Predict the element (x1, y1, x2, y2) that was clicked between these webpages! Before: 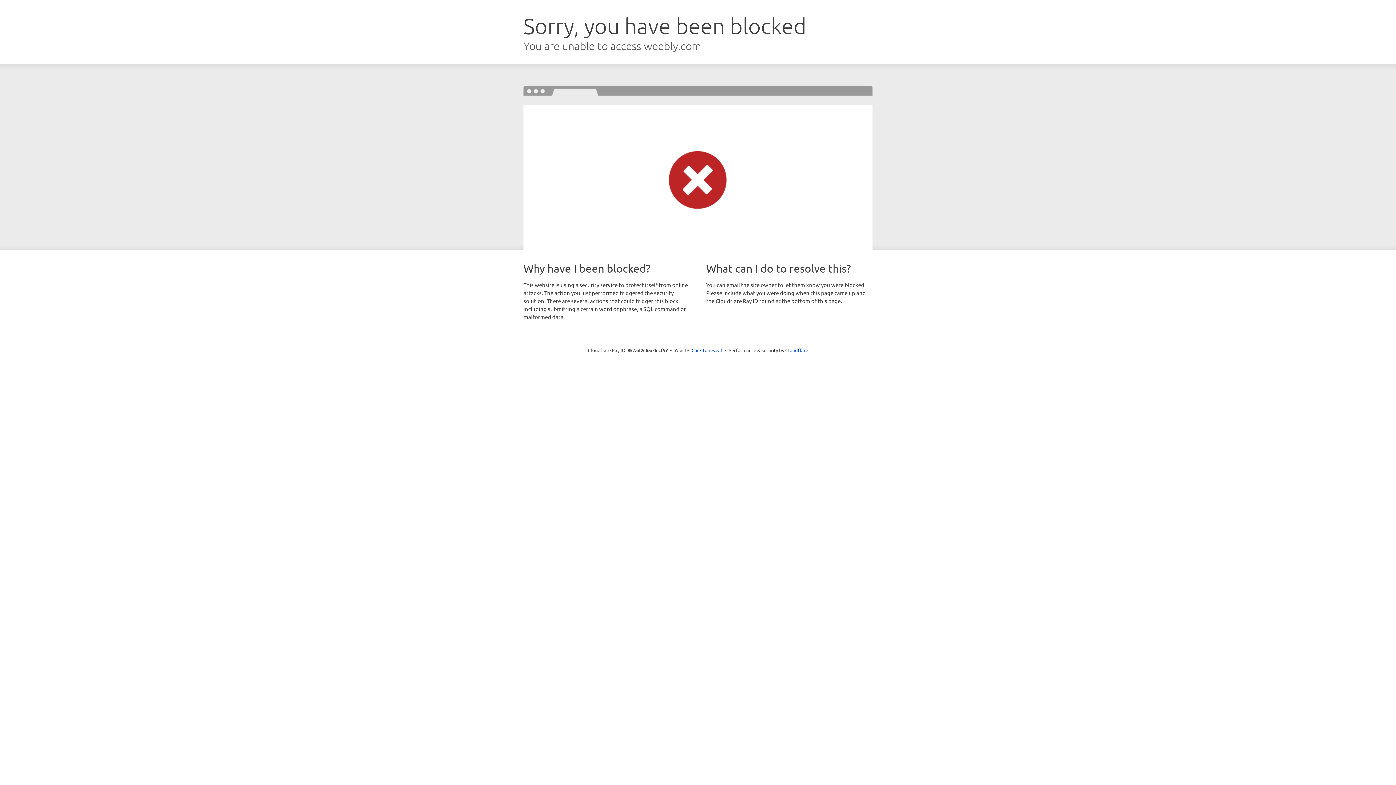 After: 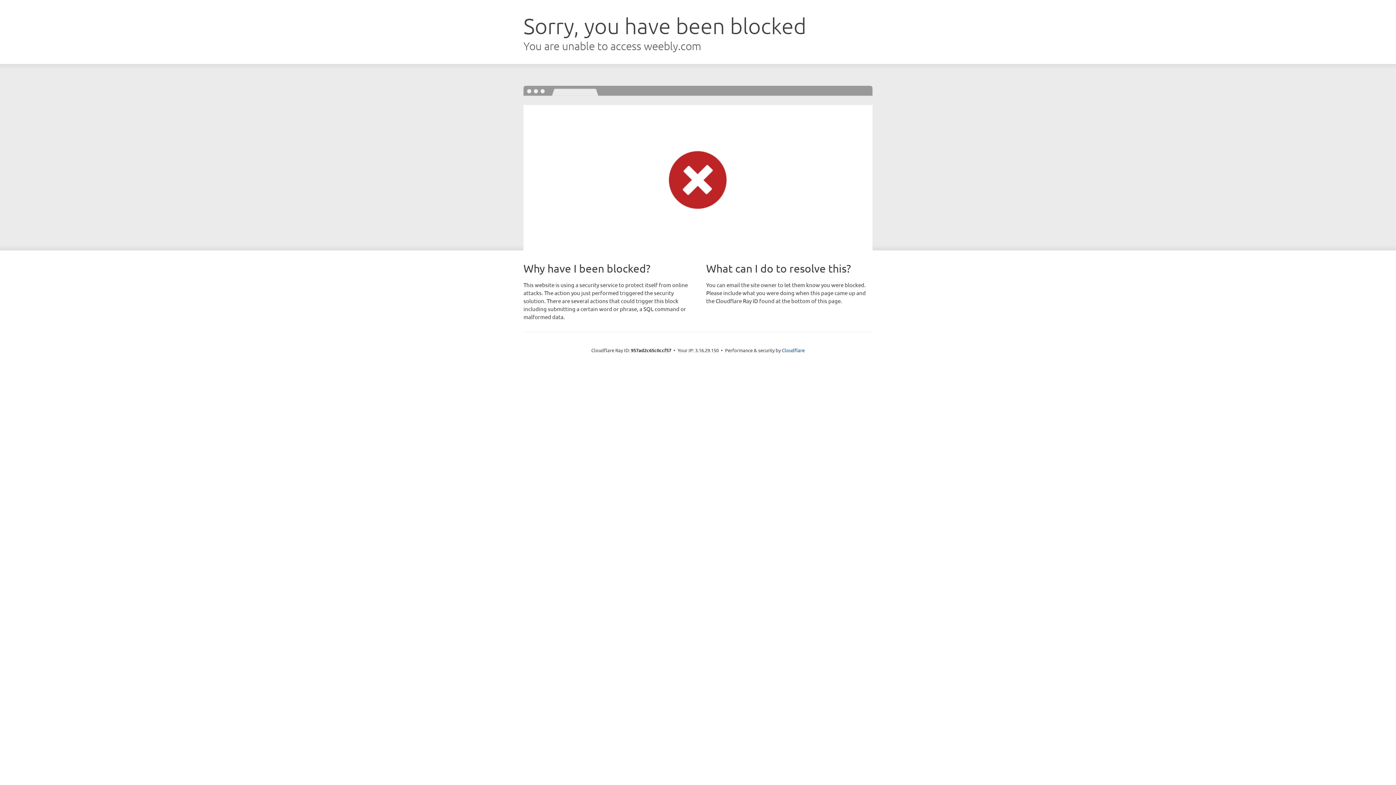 Action: bbox: (691, 346, 722, 353) label: Click to reveal